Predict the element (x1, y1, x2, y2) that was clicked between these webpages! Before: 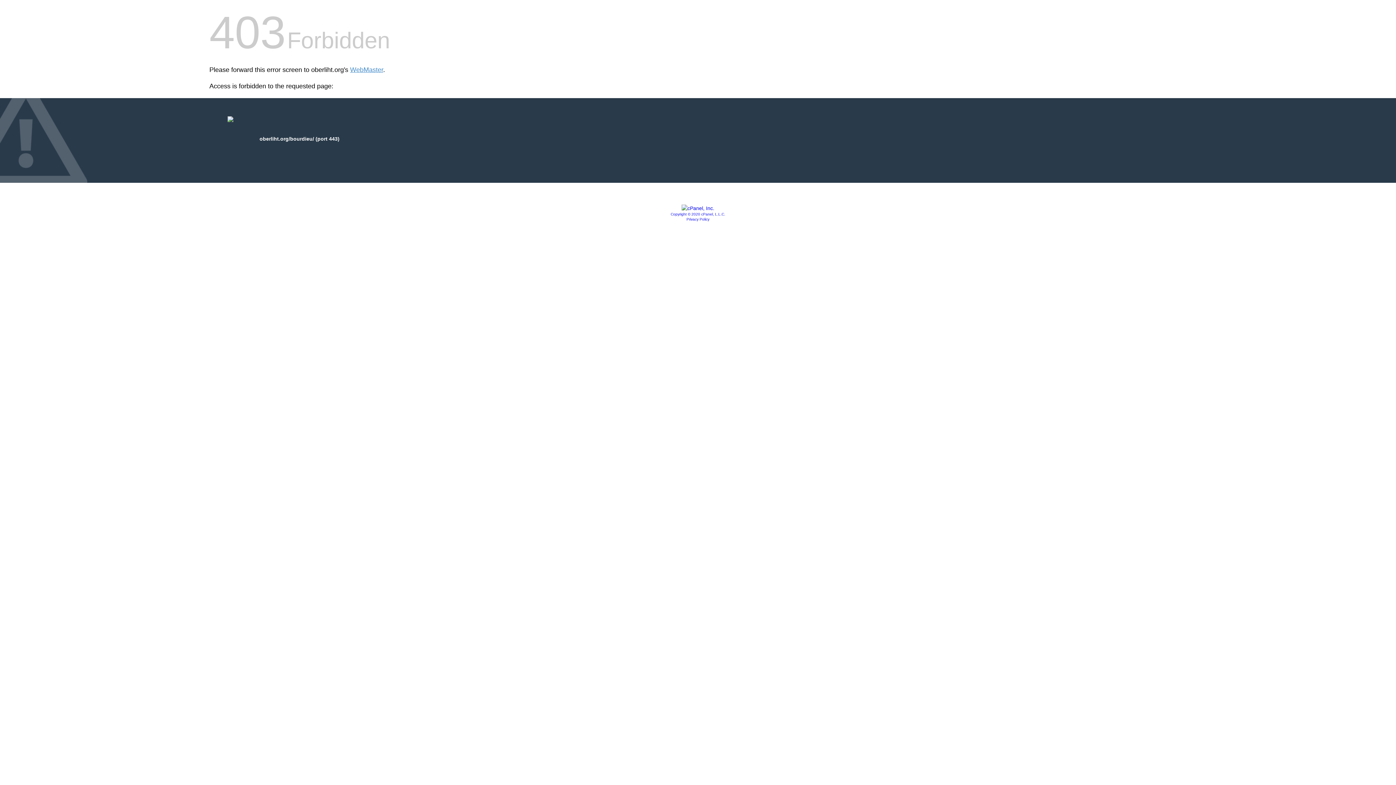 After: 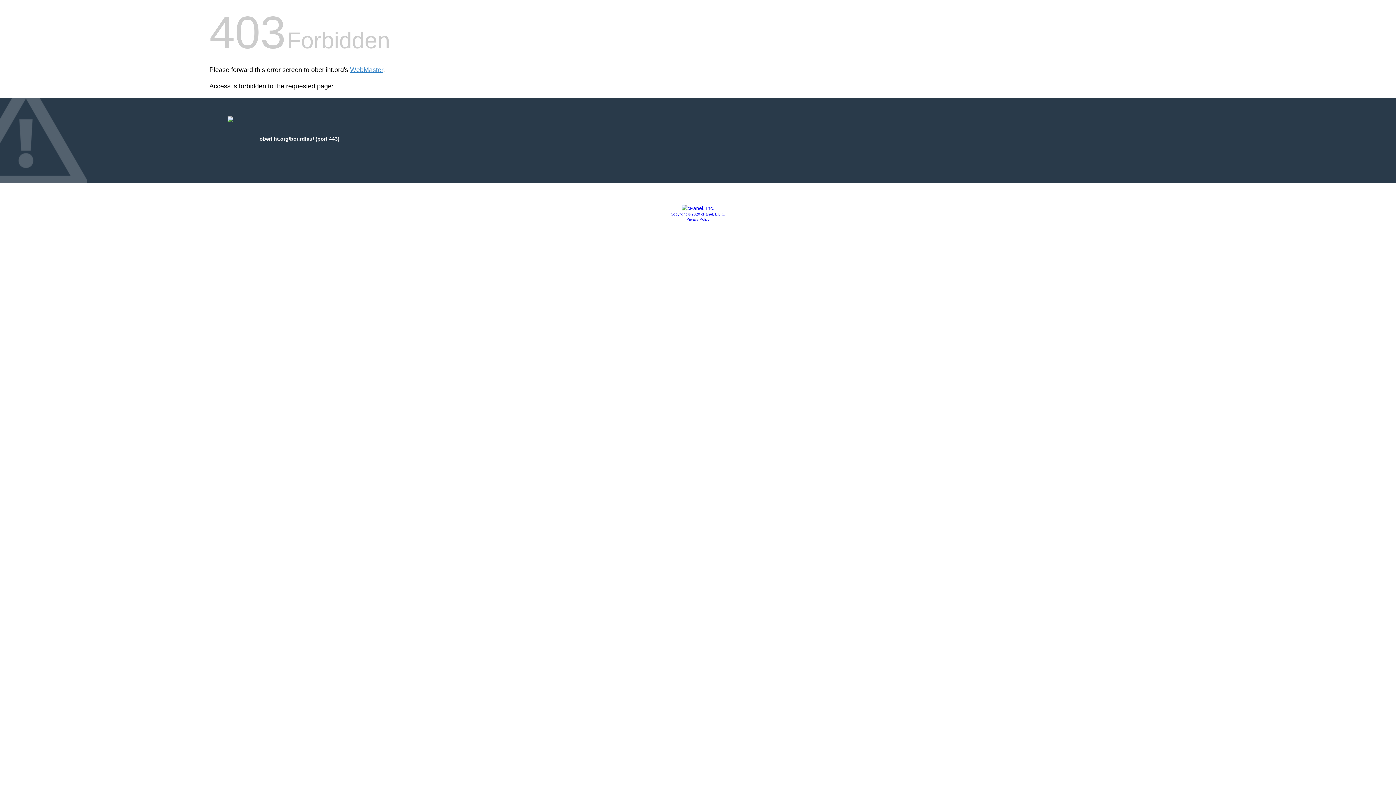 Action: bbox: (686, 217, 709, 221) label: Privacy Policy